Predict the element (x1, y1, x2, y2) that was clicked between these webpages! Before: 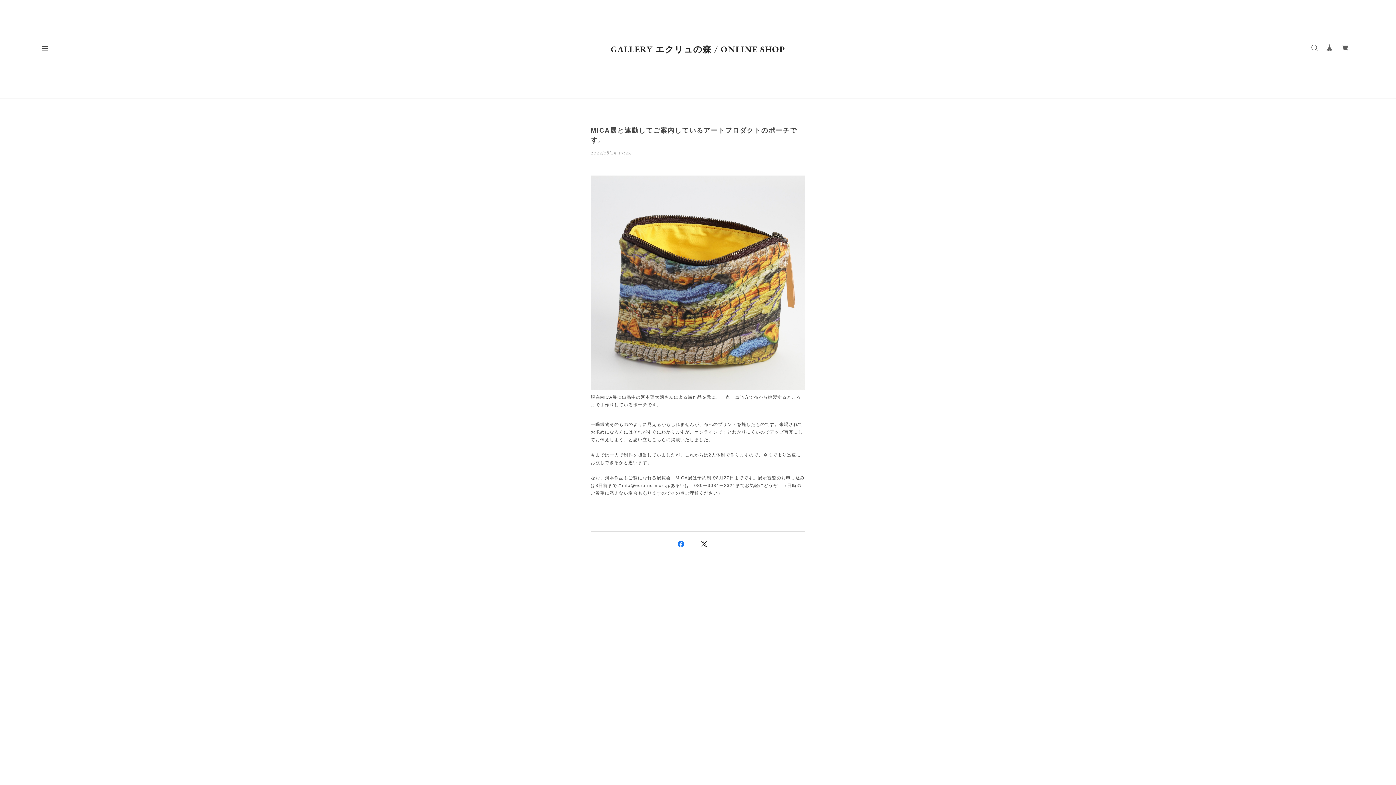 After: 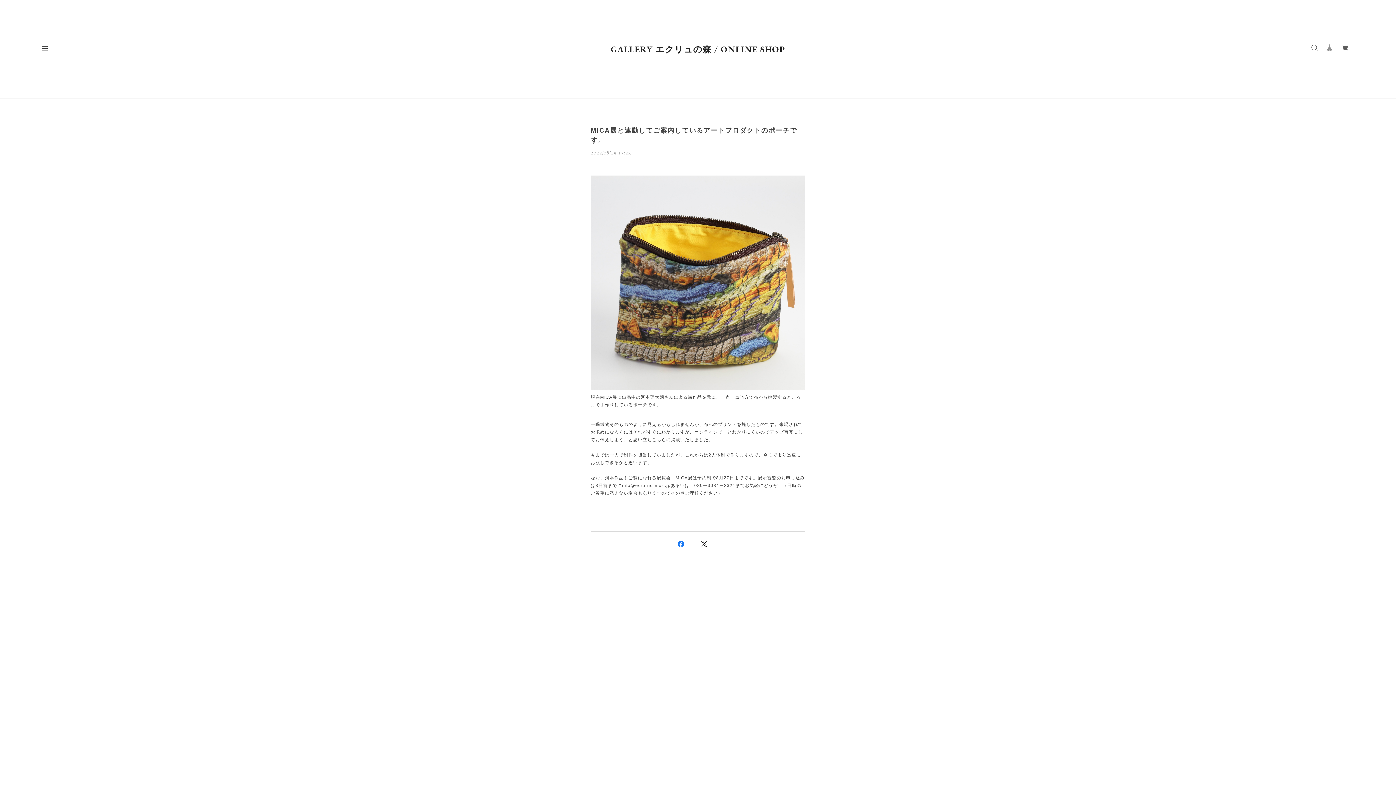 Action: bbox: (1323, 41, 1336, 53)